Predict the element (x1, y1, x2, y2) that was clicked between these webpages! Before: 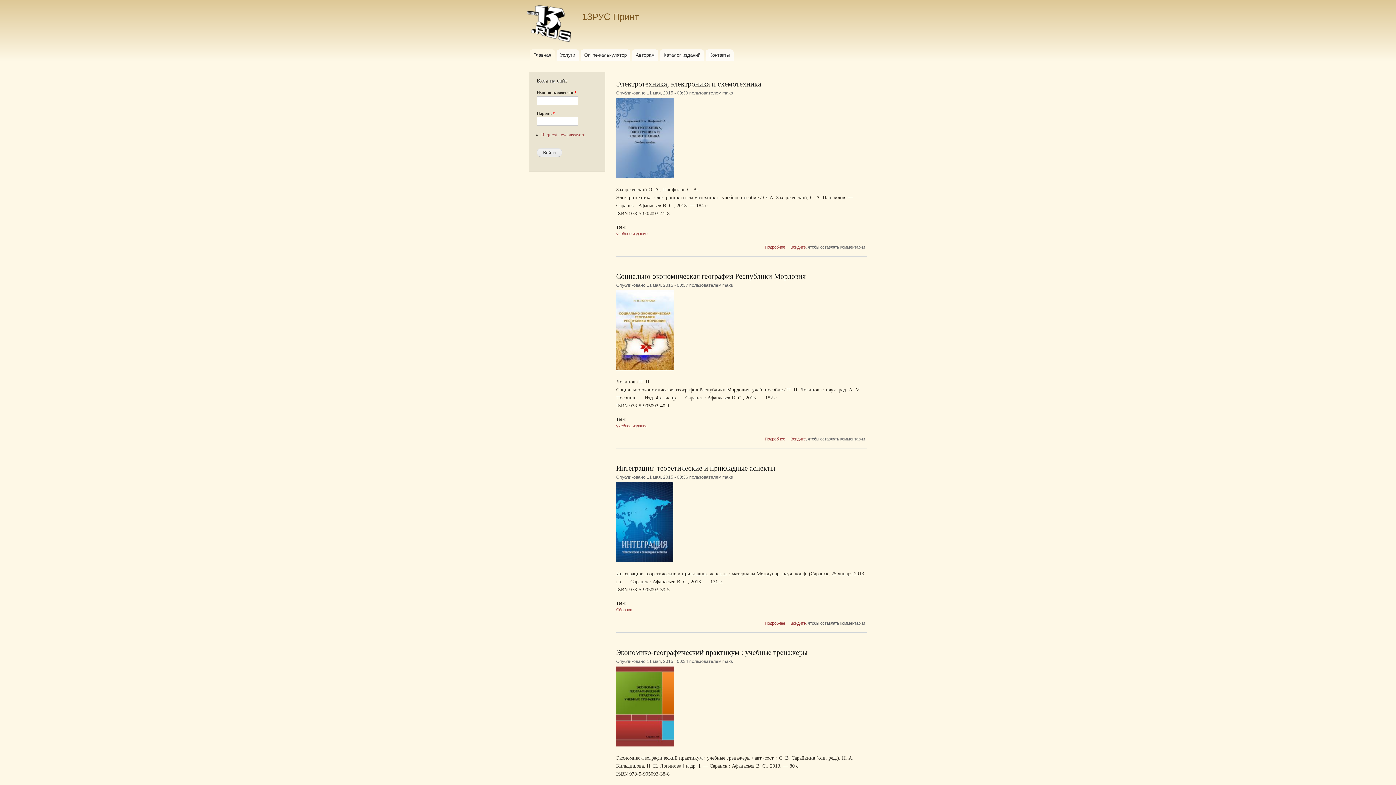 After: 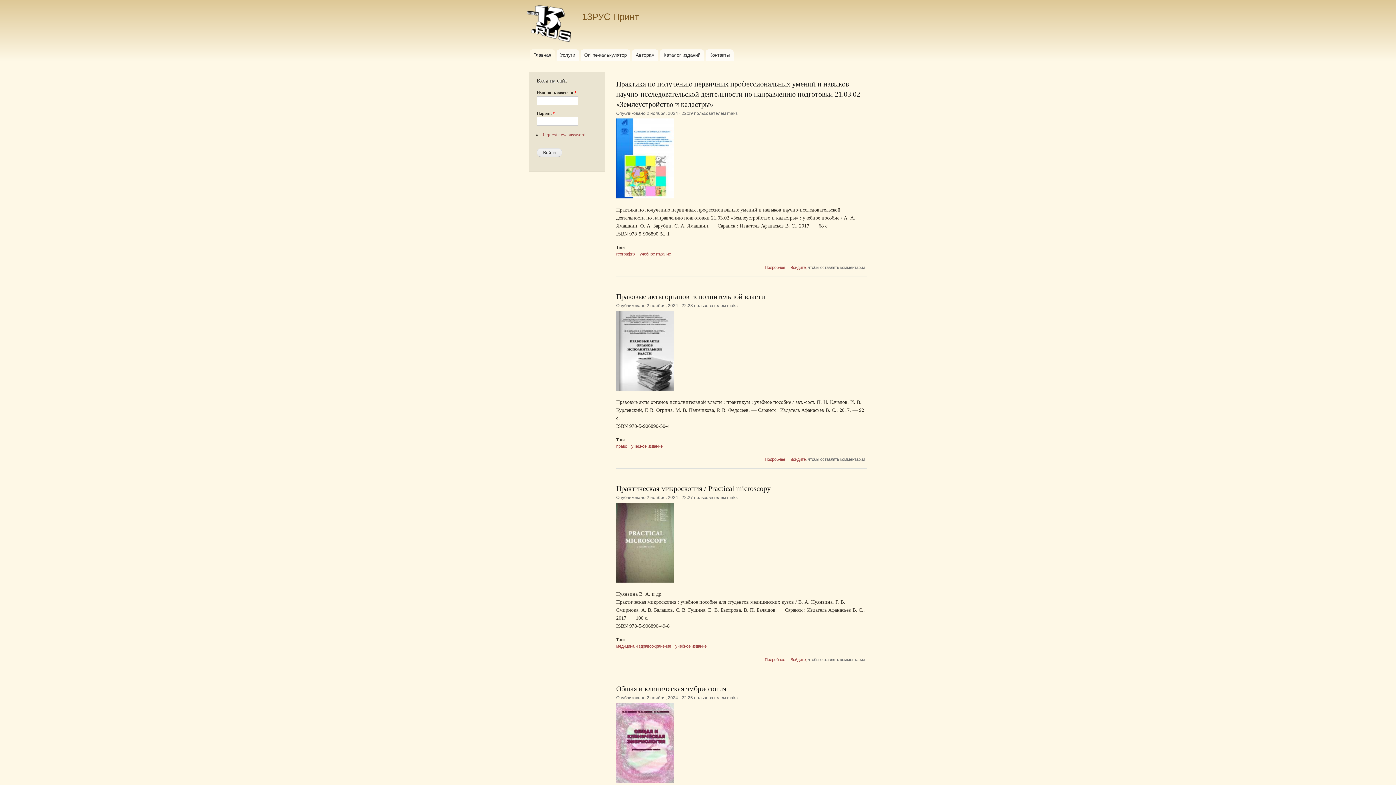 Action: bbox: (523, 0, 576, 49)